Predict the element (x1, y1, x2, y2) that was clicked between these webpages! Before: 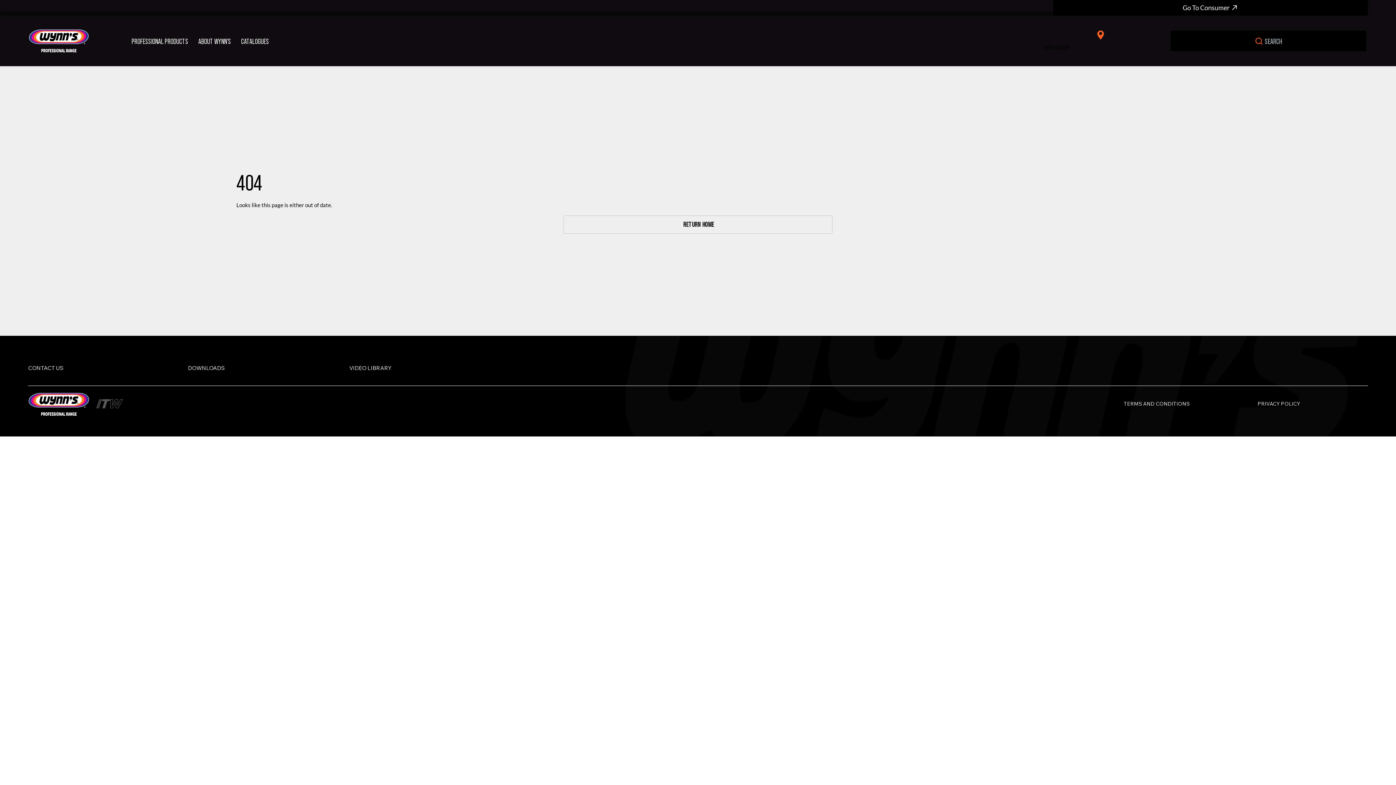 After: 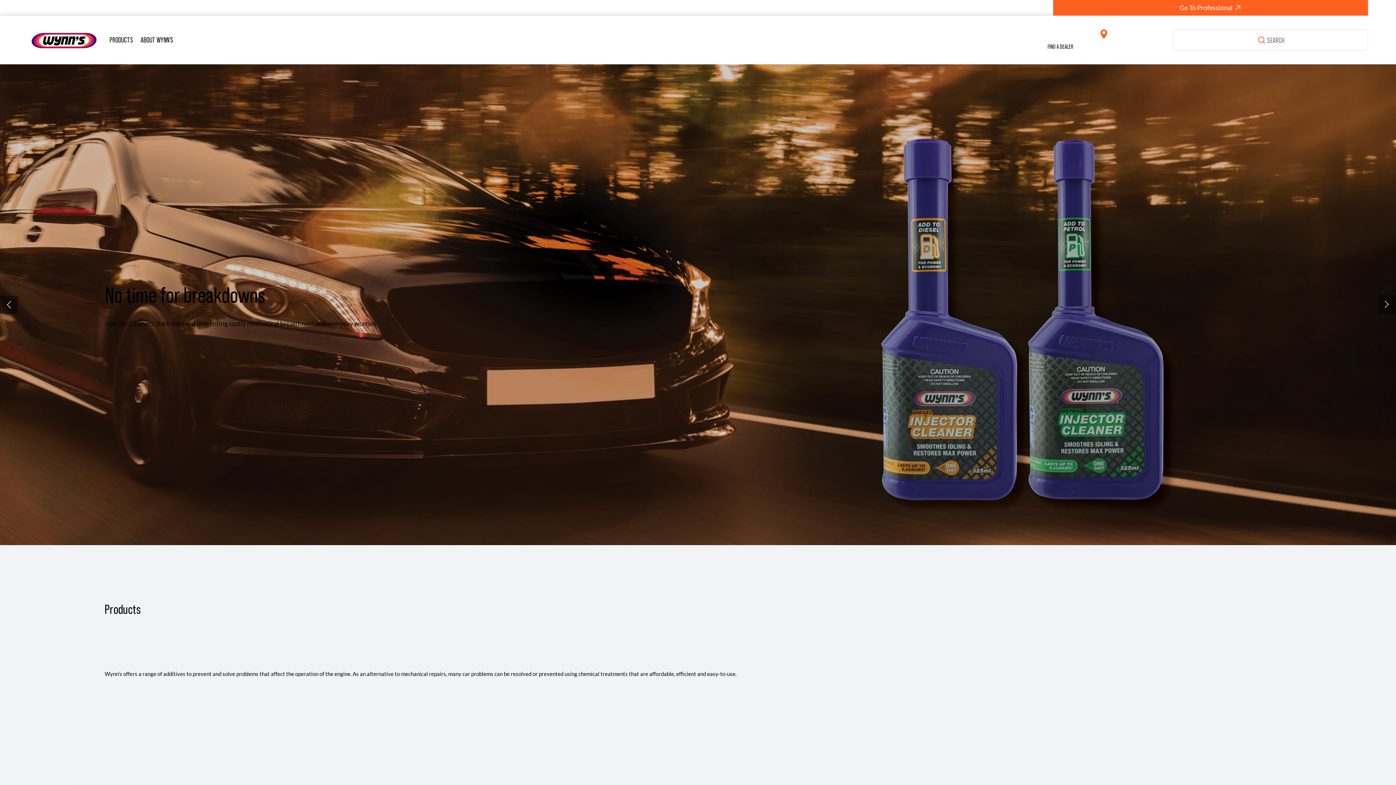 Action: bbox: (1053, 0, 1368, 15) label: Go To Consumer